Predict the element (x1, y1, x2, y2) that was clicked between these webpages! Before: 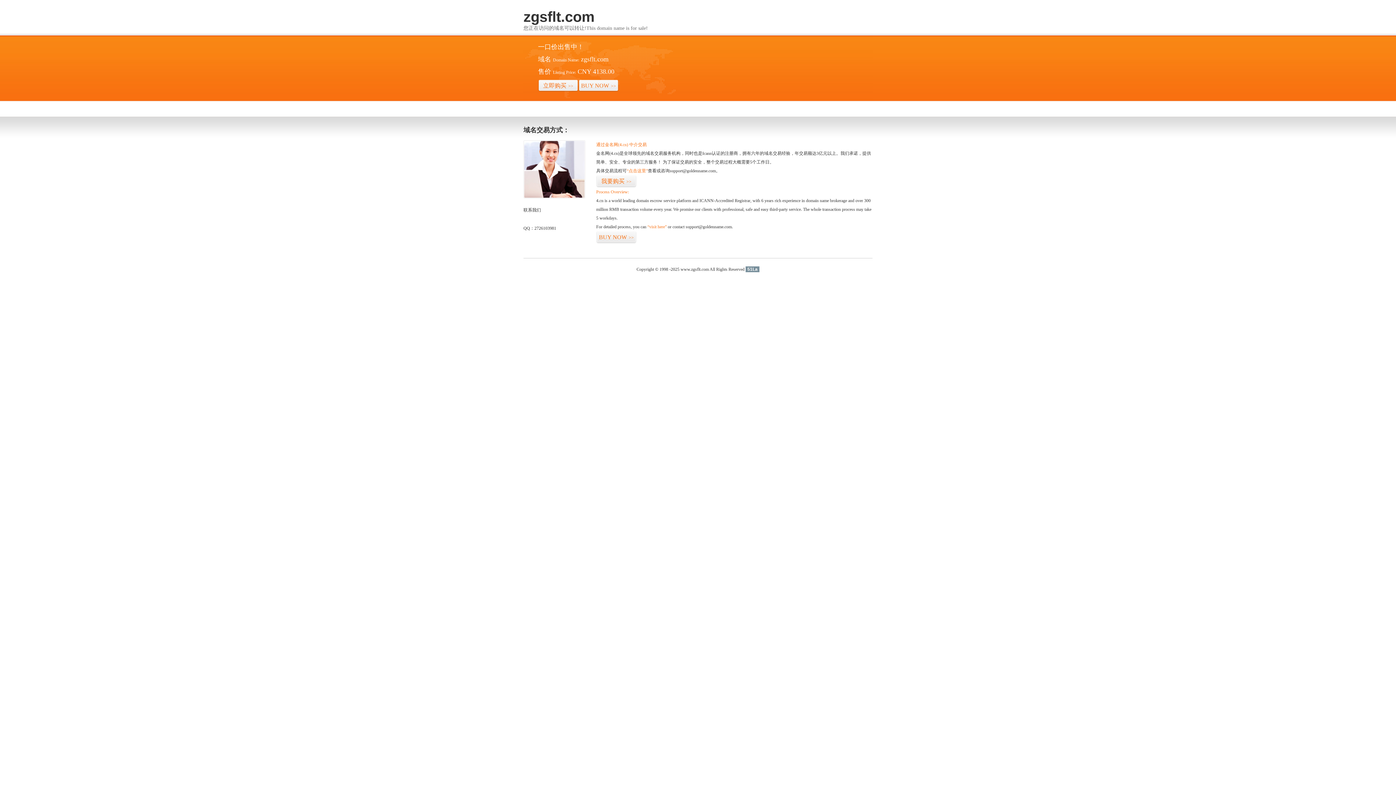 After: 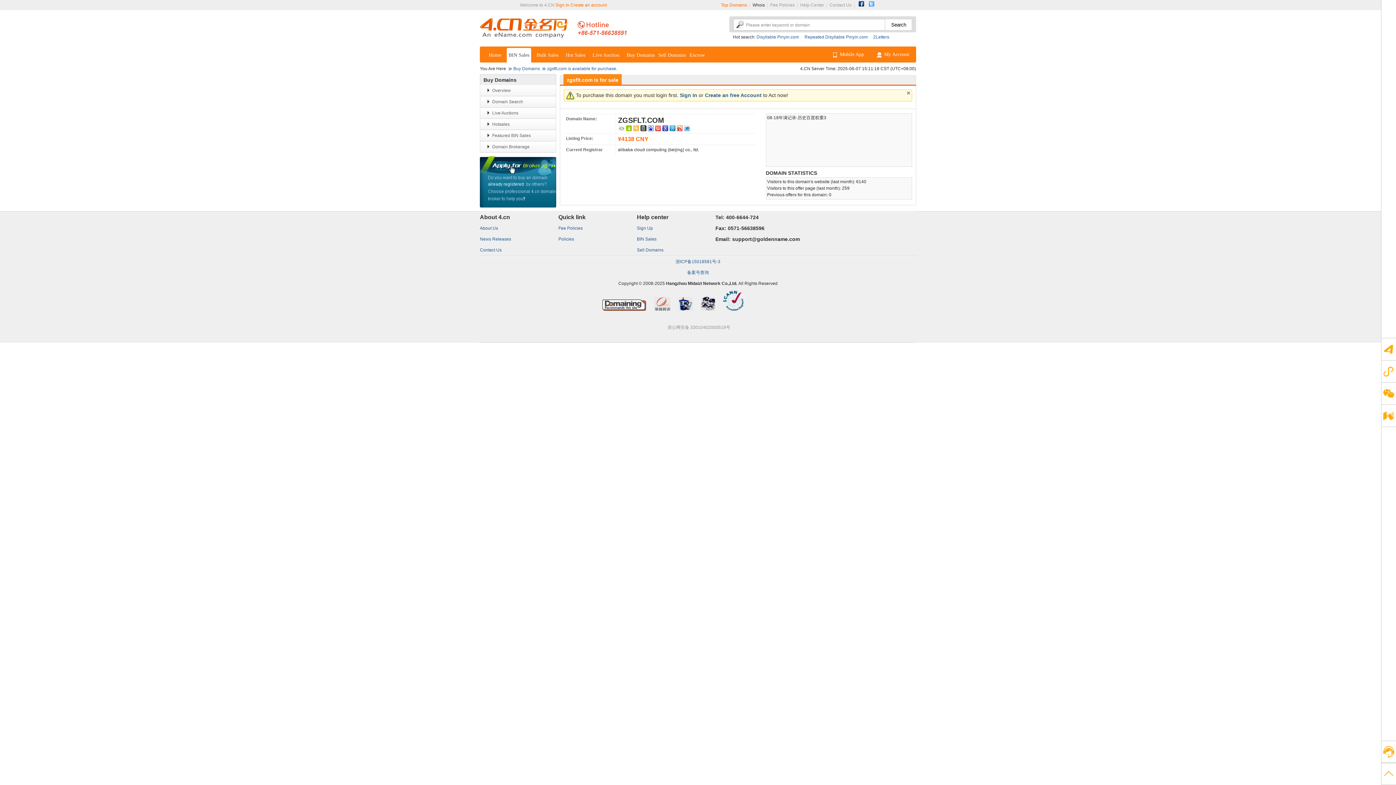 Action: label: BUY NOW>> bbox: (596, 231, 636, 243)